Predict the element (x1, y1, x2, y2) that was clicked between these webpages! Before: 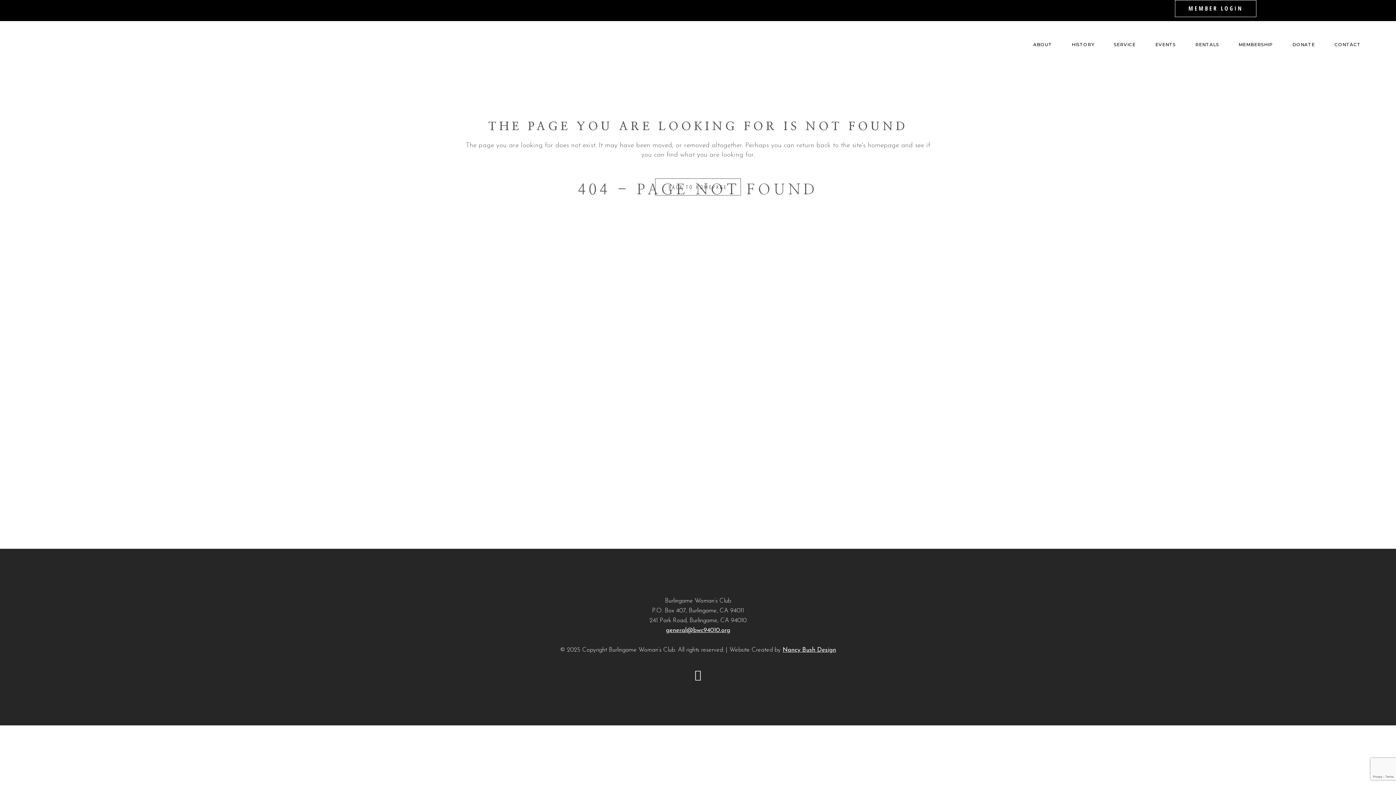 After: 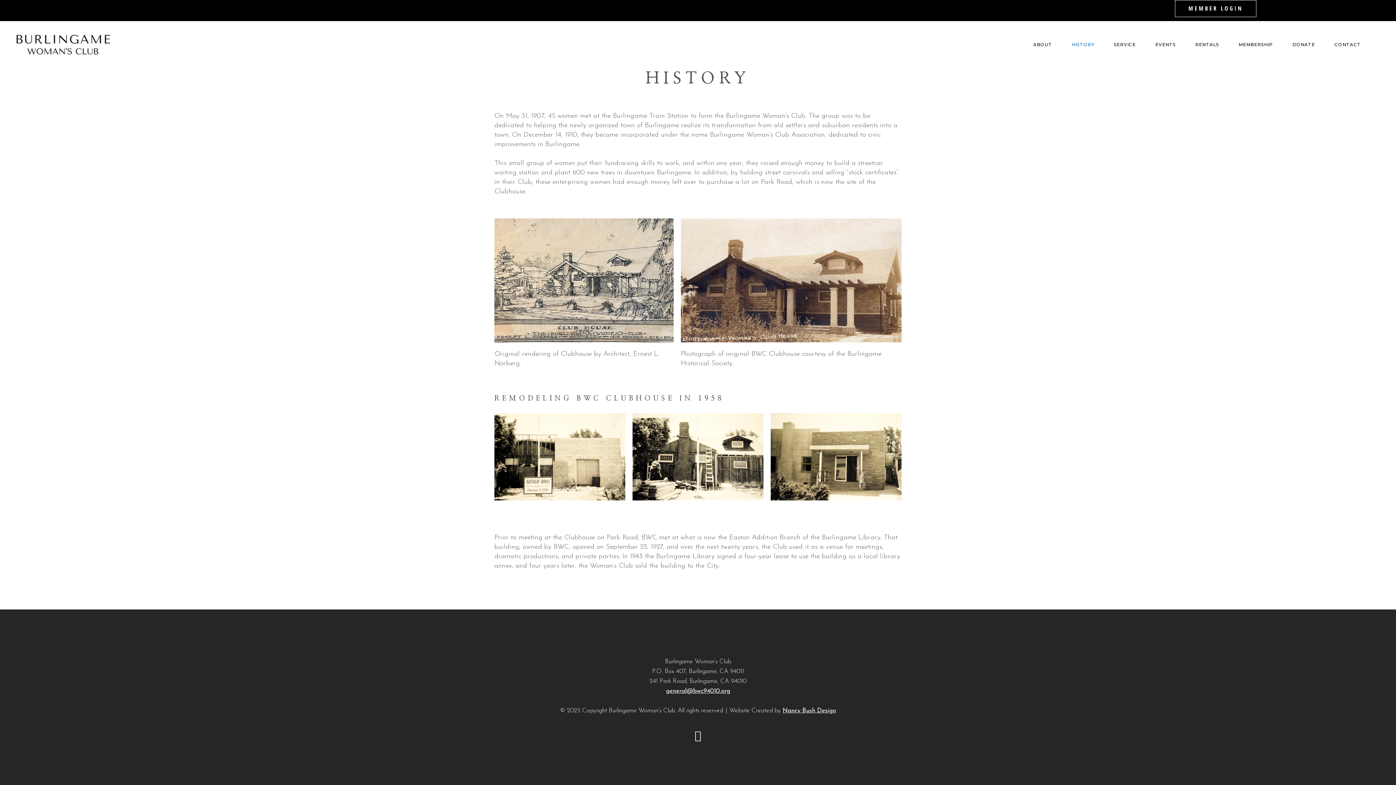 Action: bbox: (1062, 21, 1104, 68) label: HISTORY